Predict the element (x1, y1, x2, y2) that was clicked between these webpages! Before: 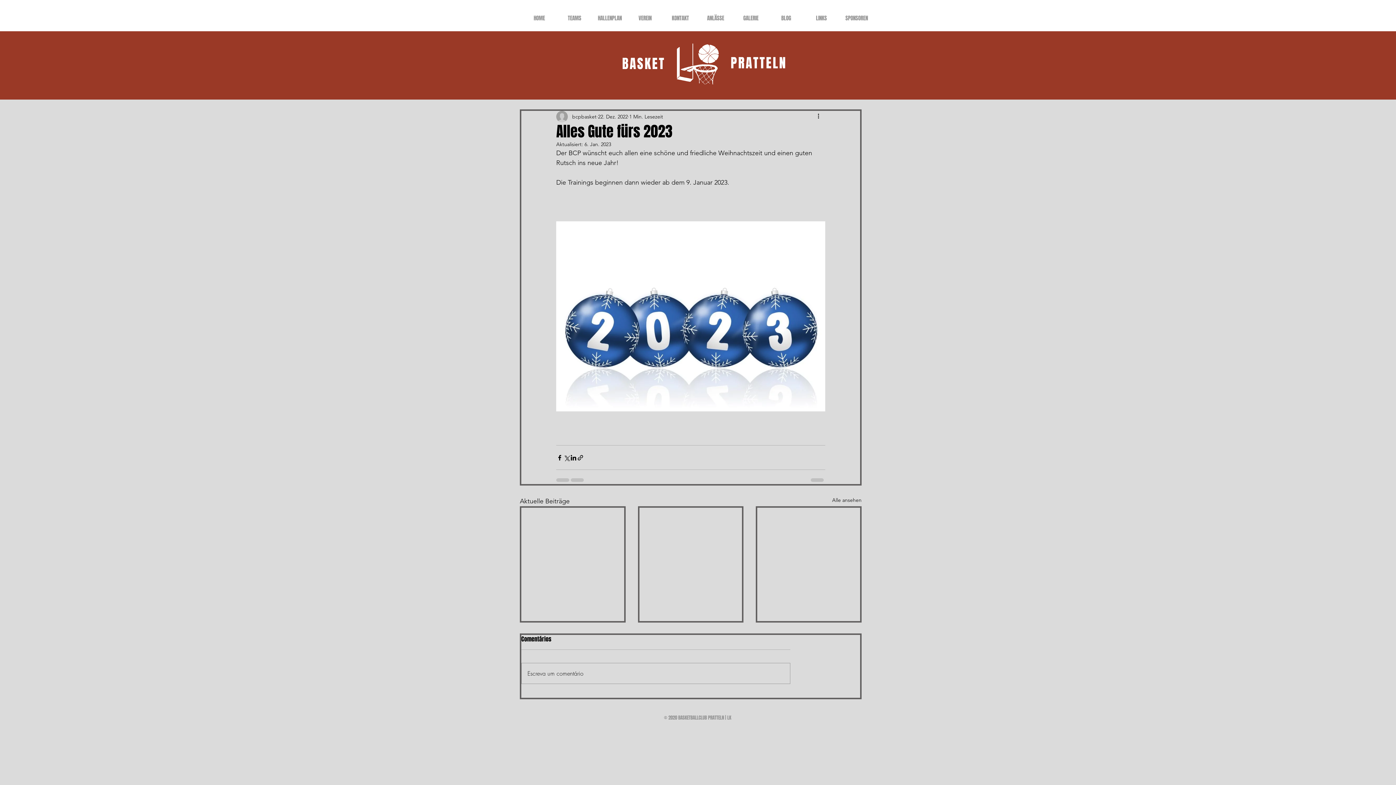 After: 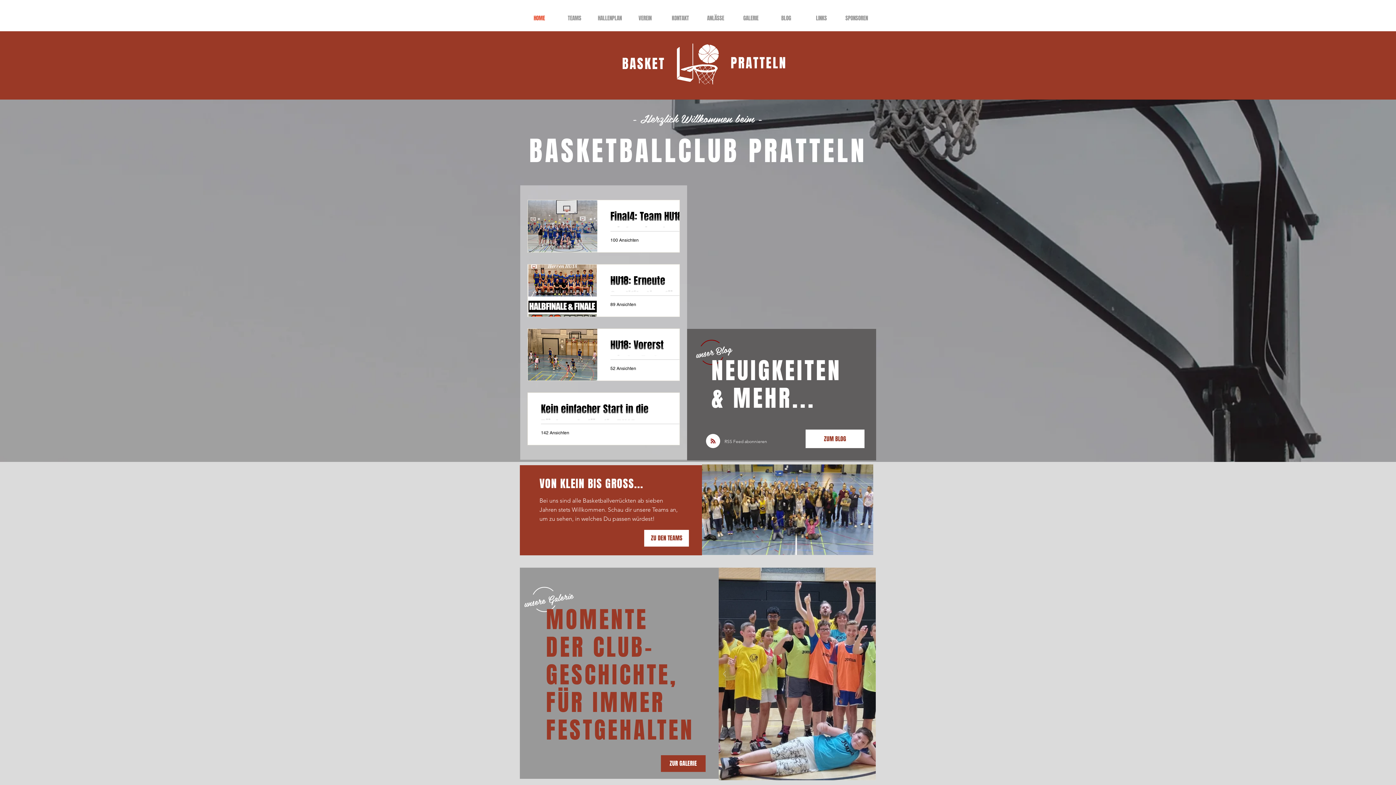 Action: bbox: (677, 43, 718, 84)